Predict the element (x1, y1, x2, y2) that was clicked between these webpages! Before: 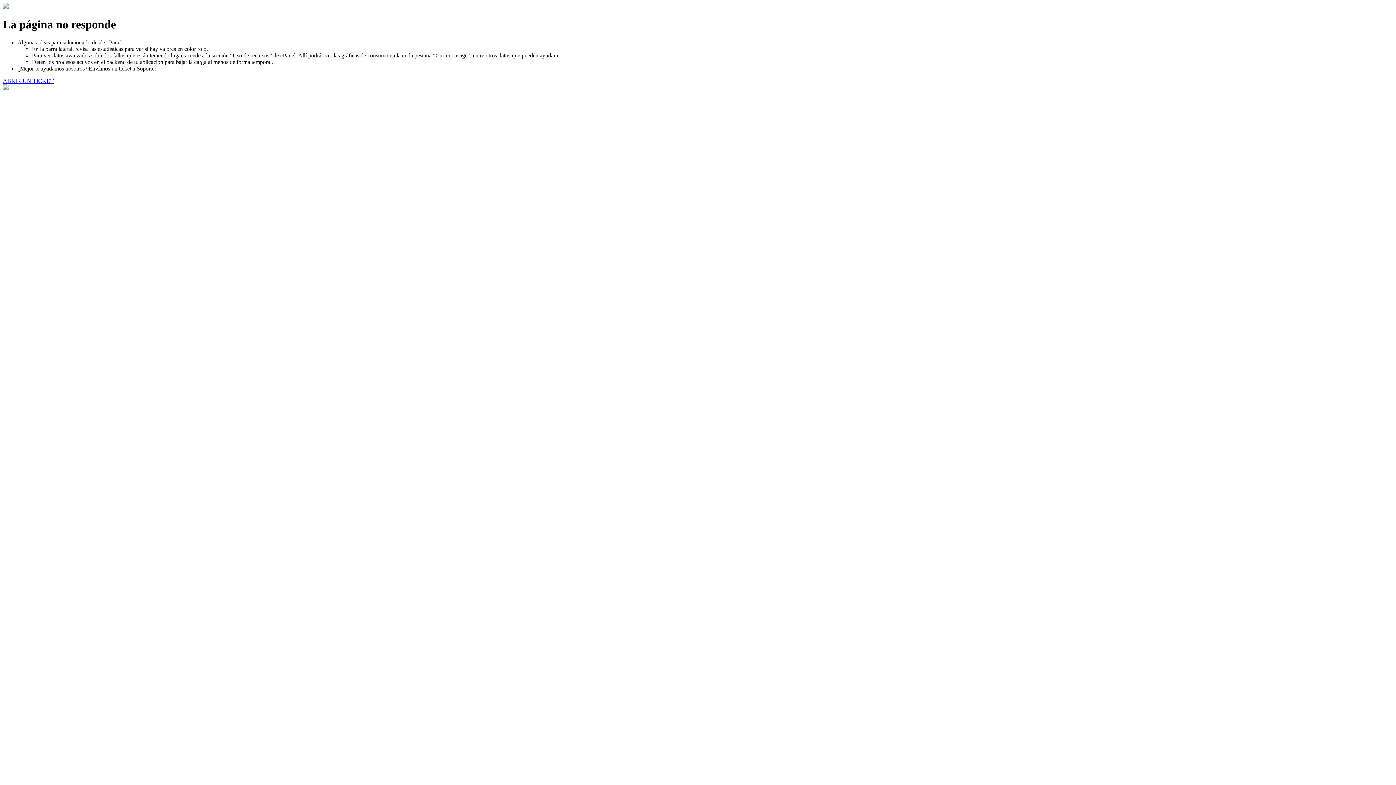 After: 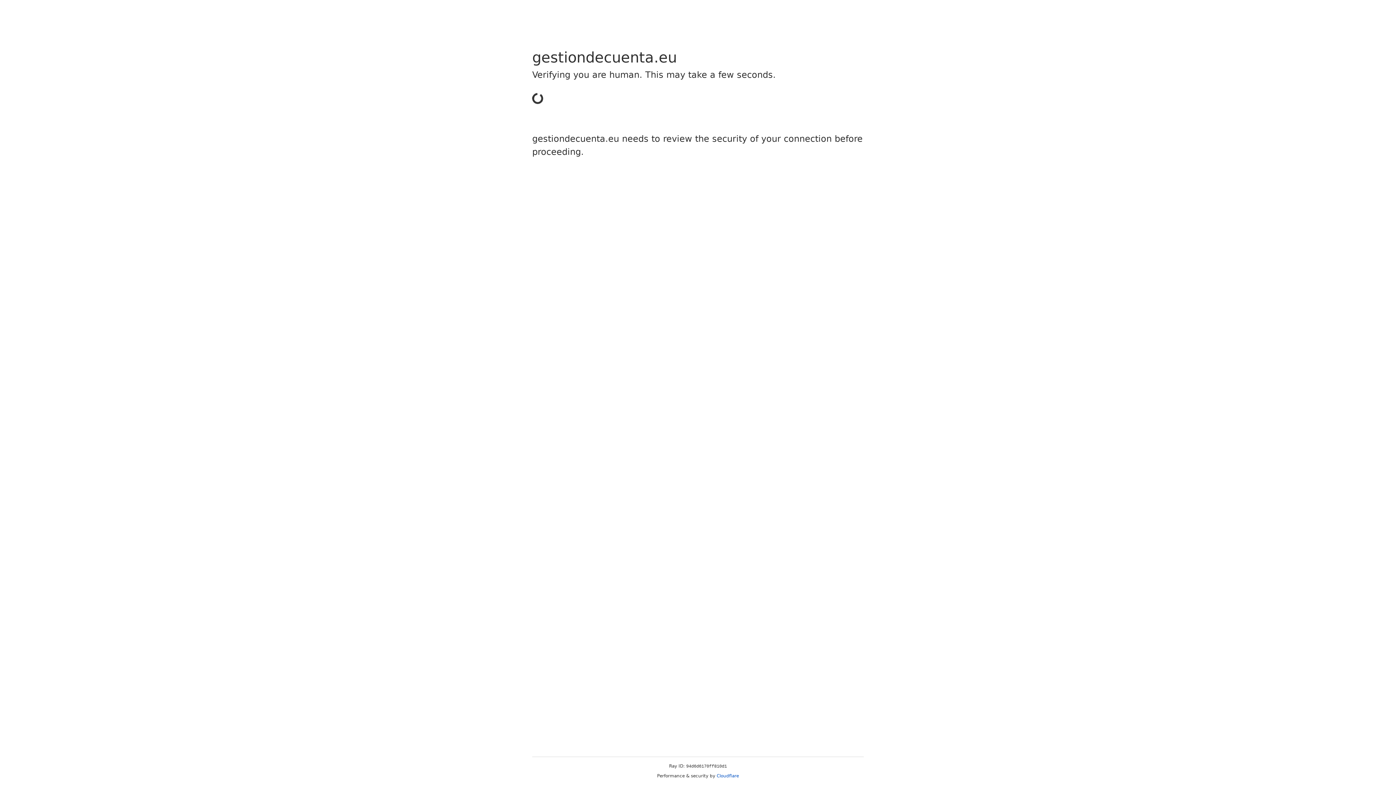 Action: bbox: (2, 77, 53, 83) label: ABRIR UN TICKET